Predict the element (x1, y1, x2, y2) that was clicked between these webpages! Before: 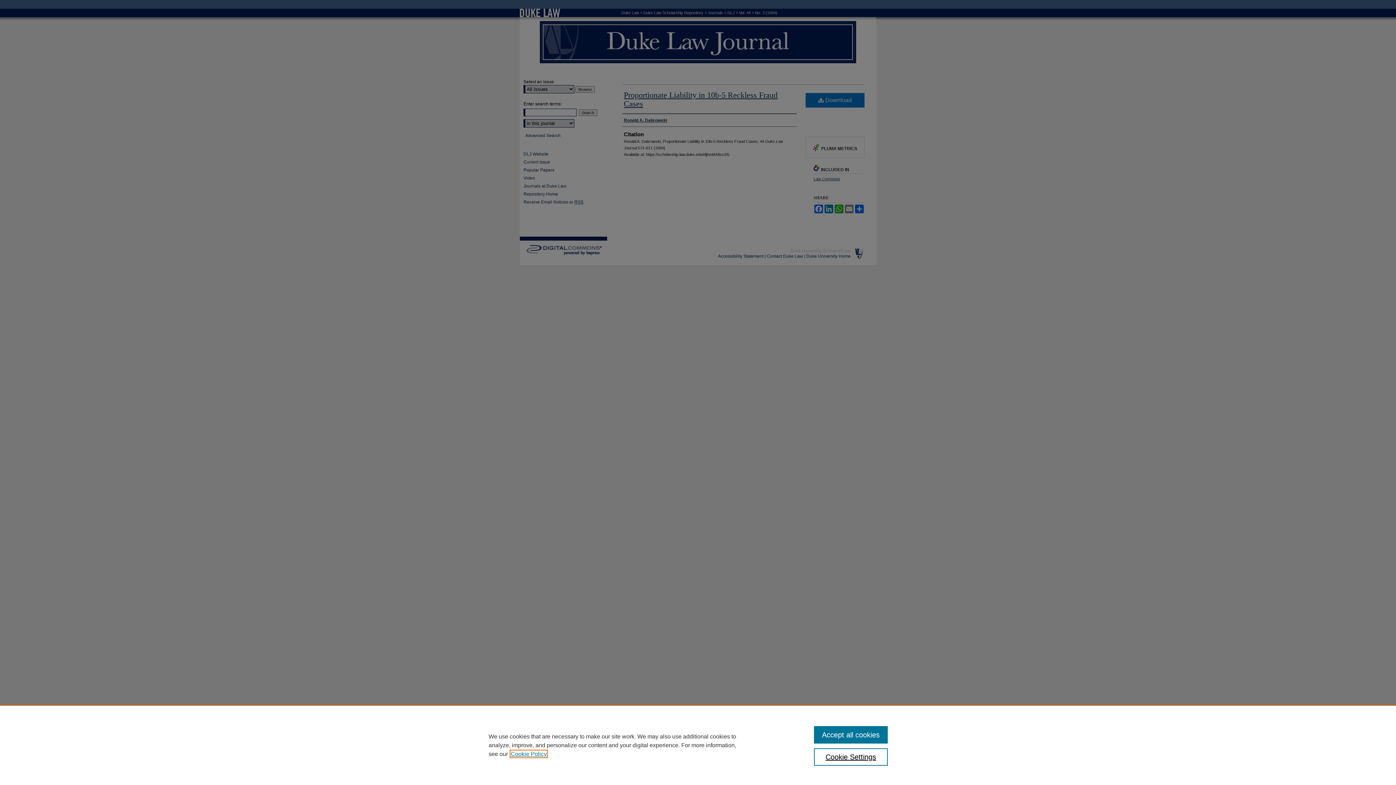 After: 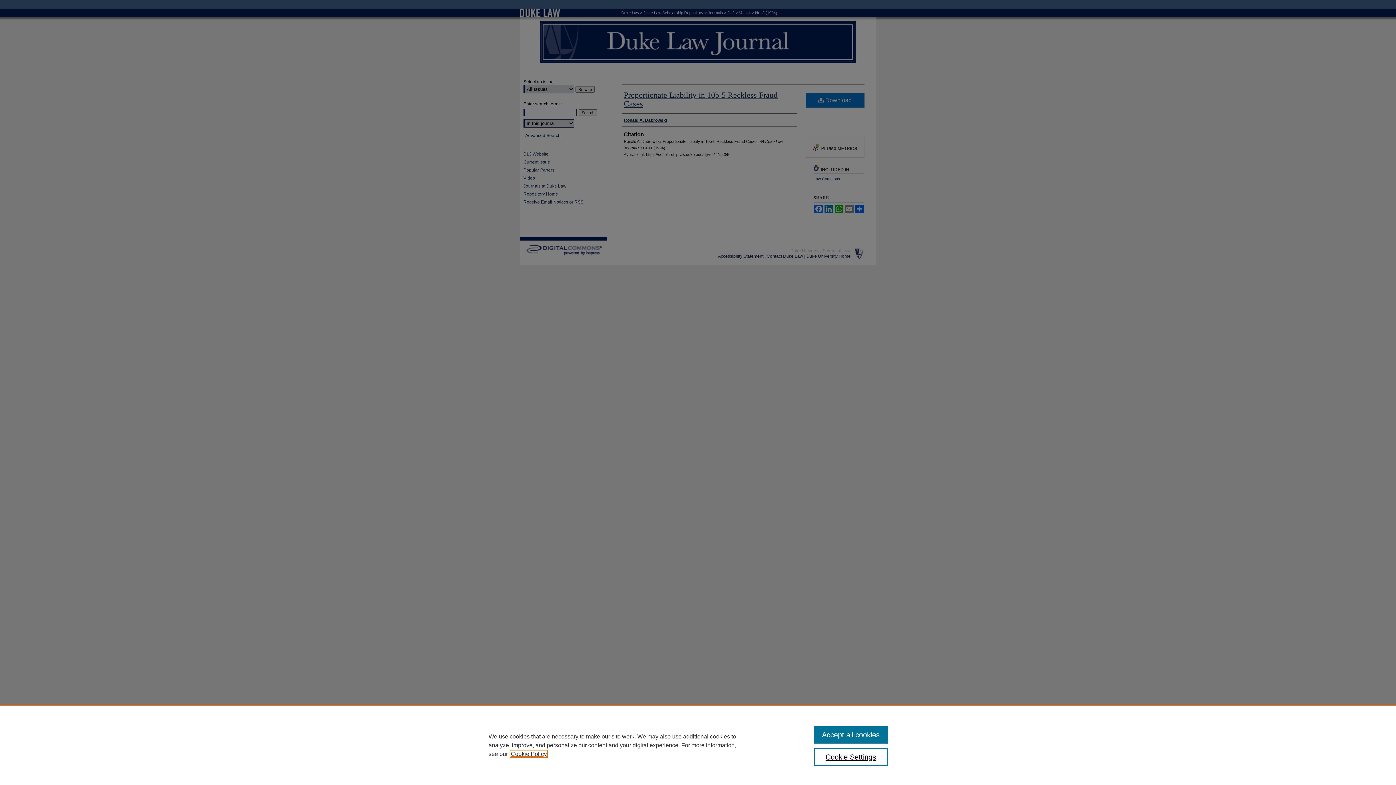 Action: label: , opens in a new tab bbox: (510, 751, 546, 757)